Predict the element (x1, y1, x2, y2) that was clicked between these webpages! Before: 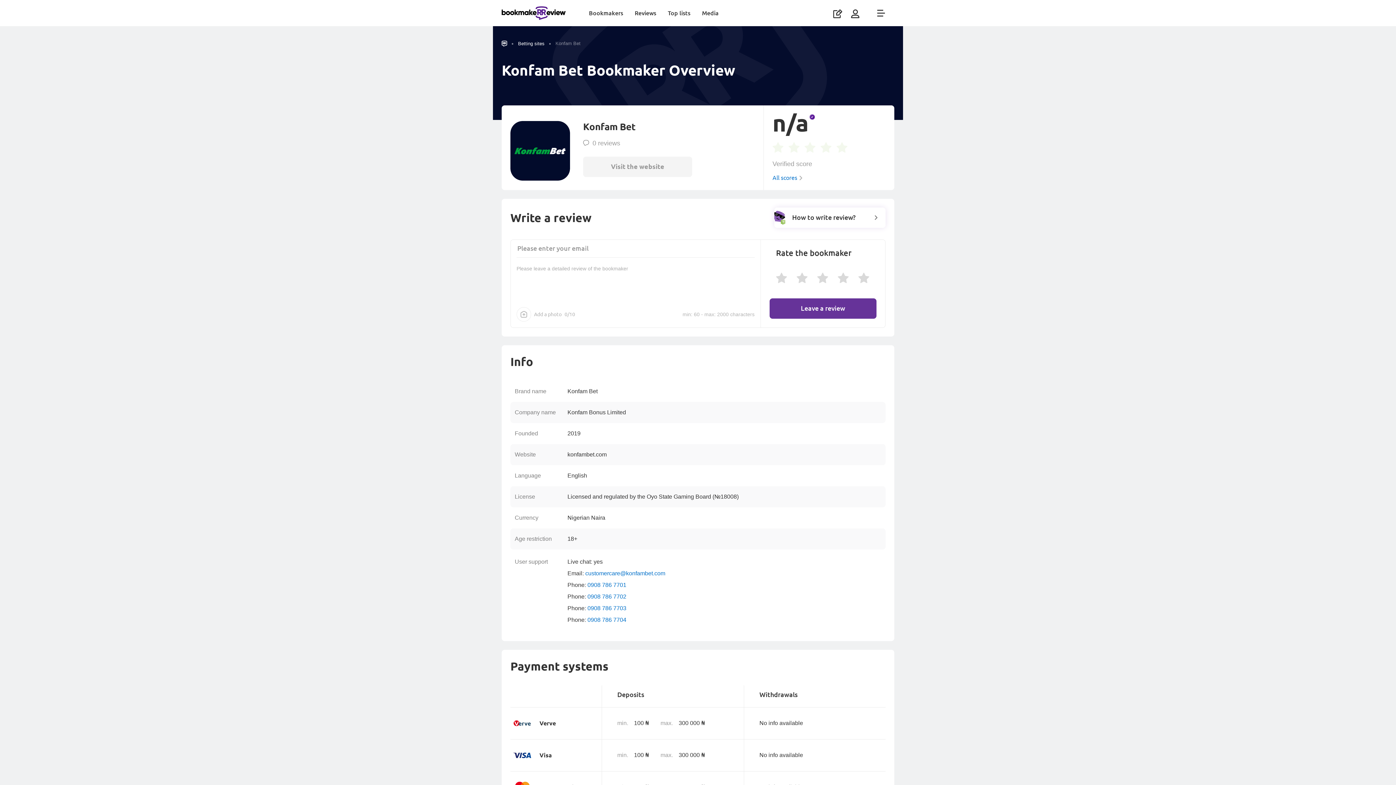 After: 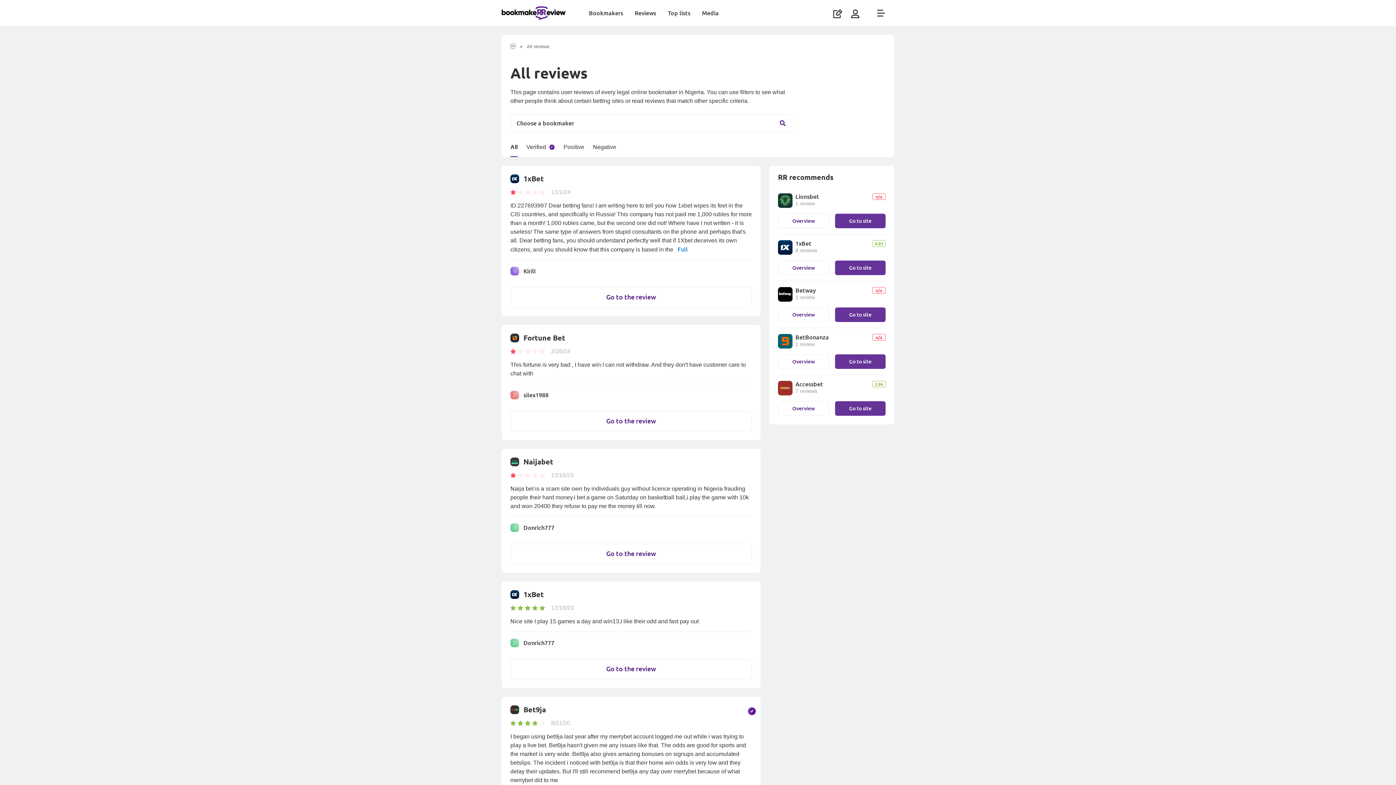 Action: label: Reviews bbox: (634, 0, 656, 26)